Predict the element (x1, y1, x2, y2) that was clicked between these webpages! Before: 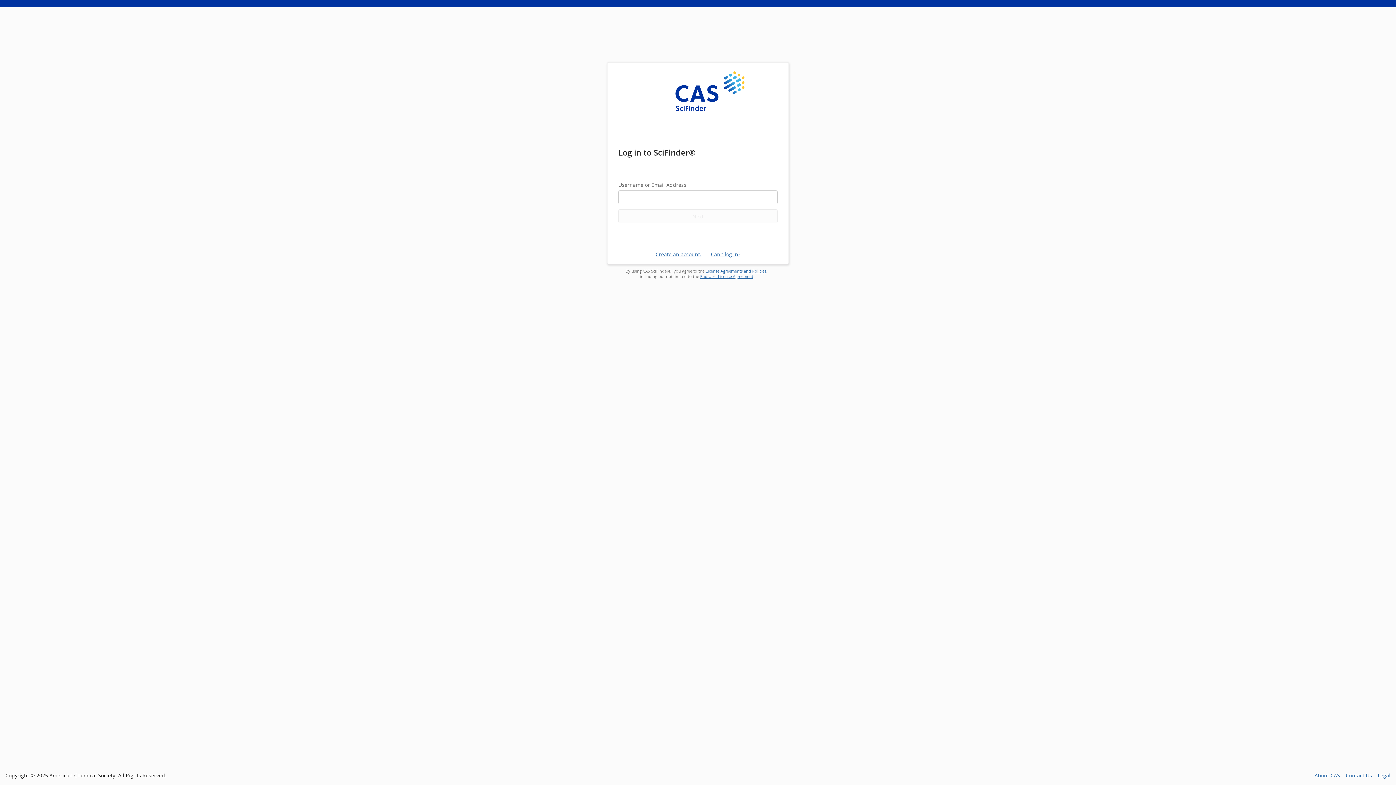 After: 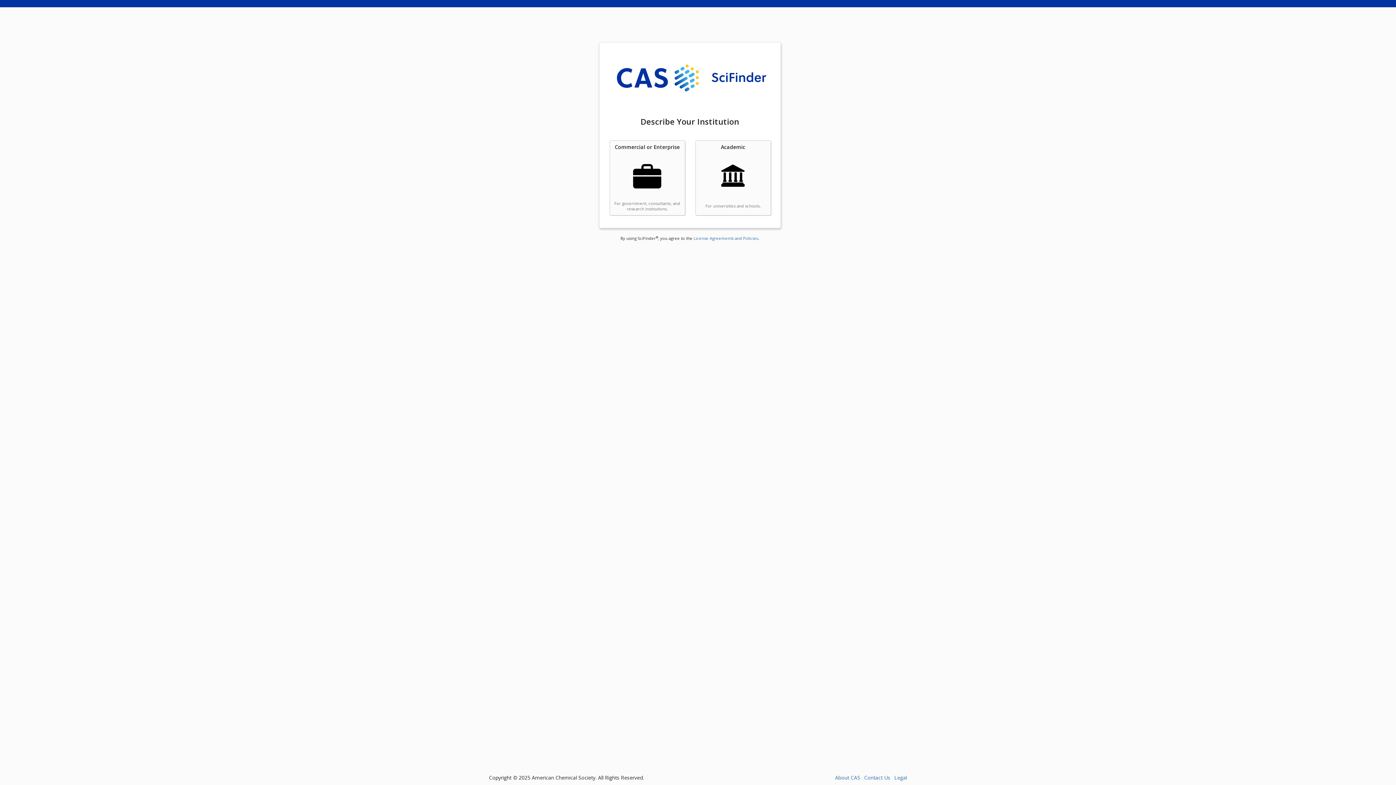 Action: bbox: (655, 250, 701, 257) label: Create an account.